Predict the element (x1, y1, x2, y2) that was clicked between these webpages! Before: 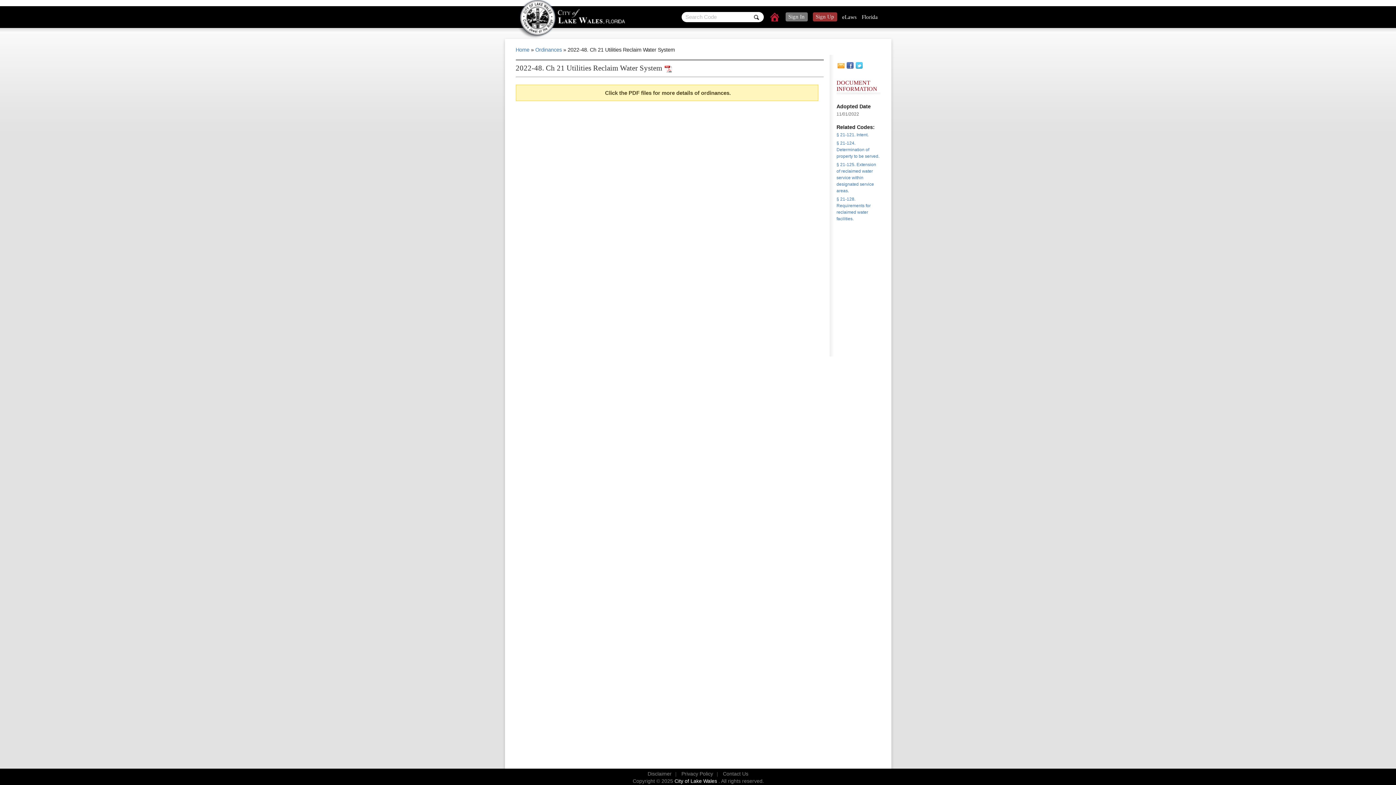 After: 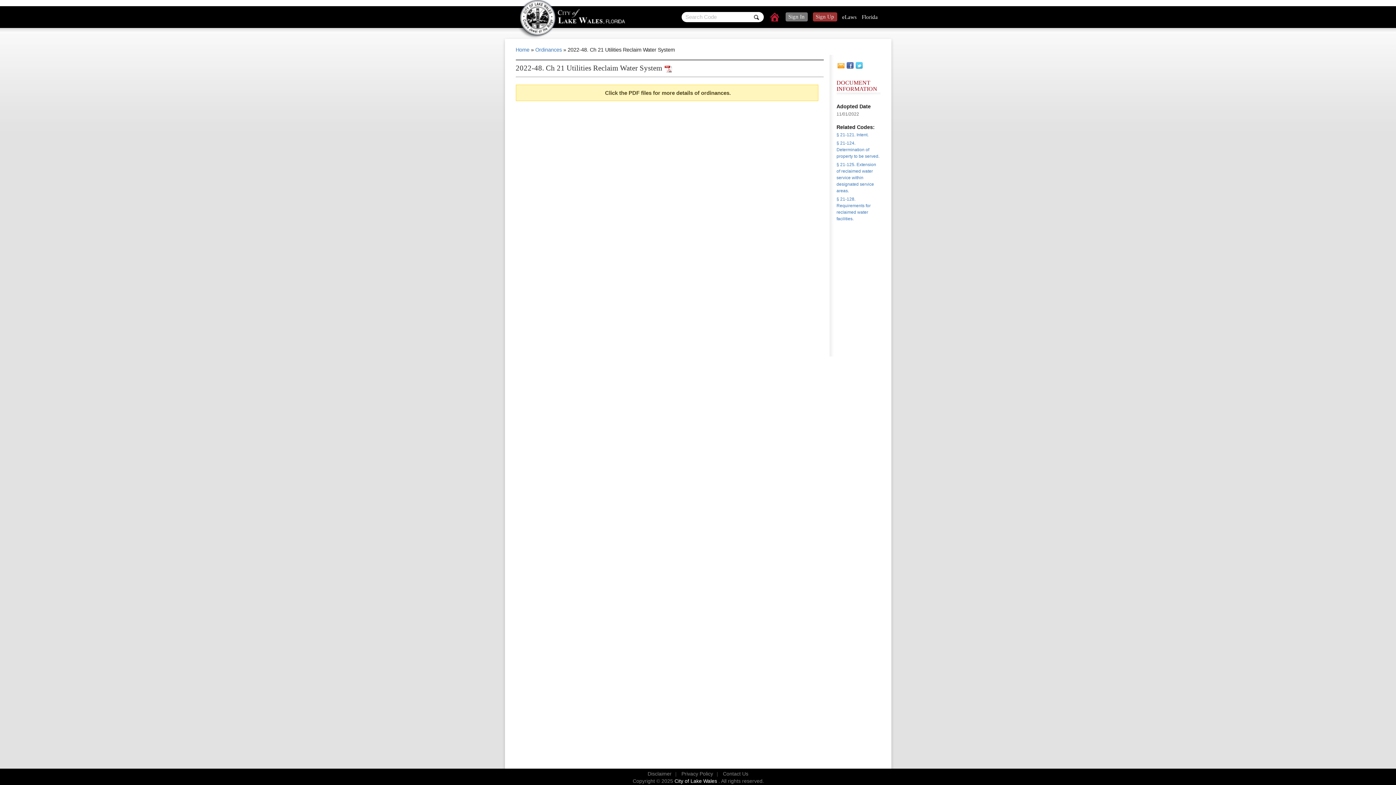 Action: bbox: (837, 62, 844, 68)